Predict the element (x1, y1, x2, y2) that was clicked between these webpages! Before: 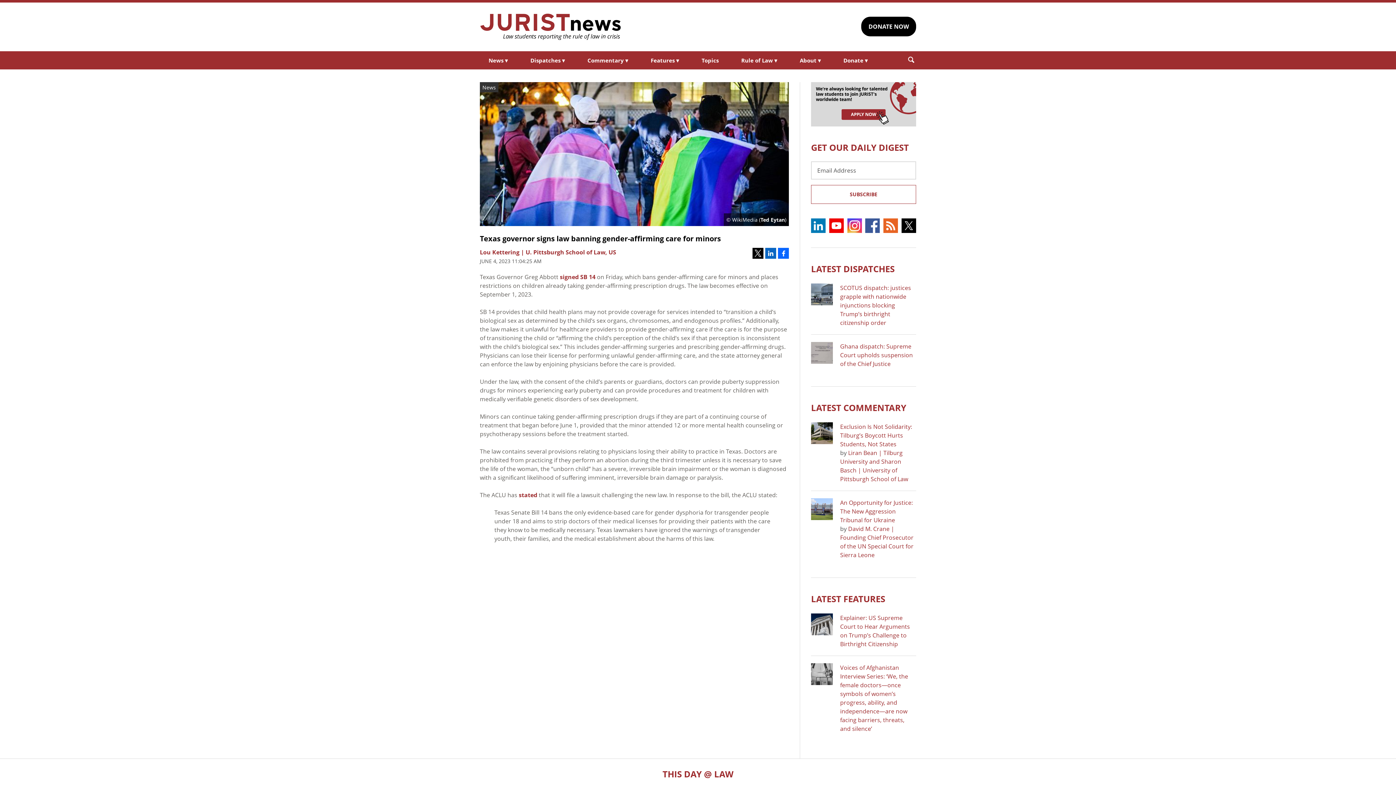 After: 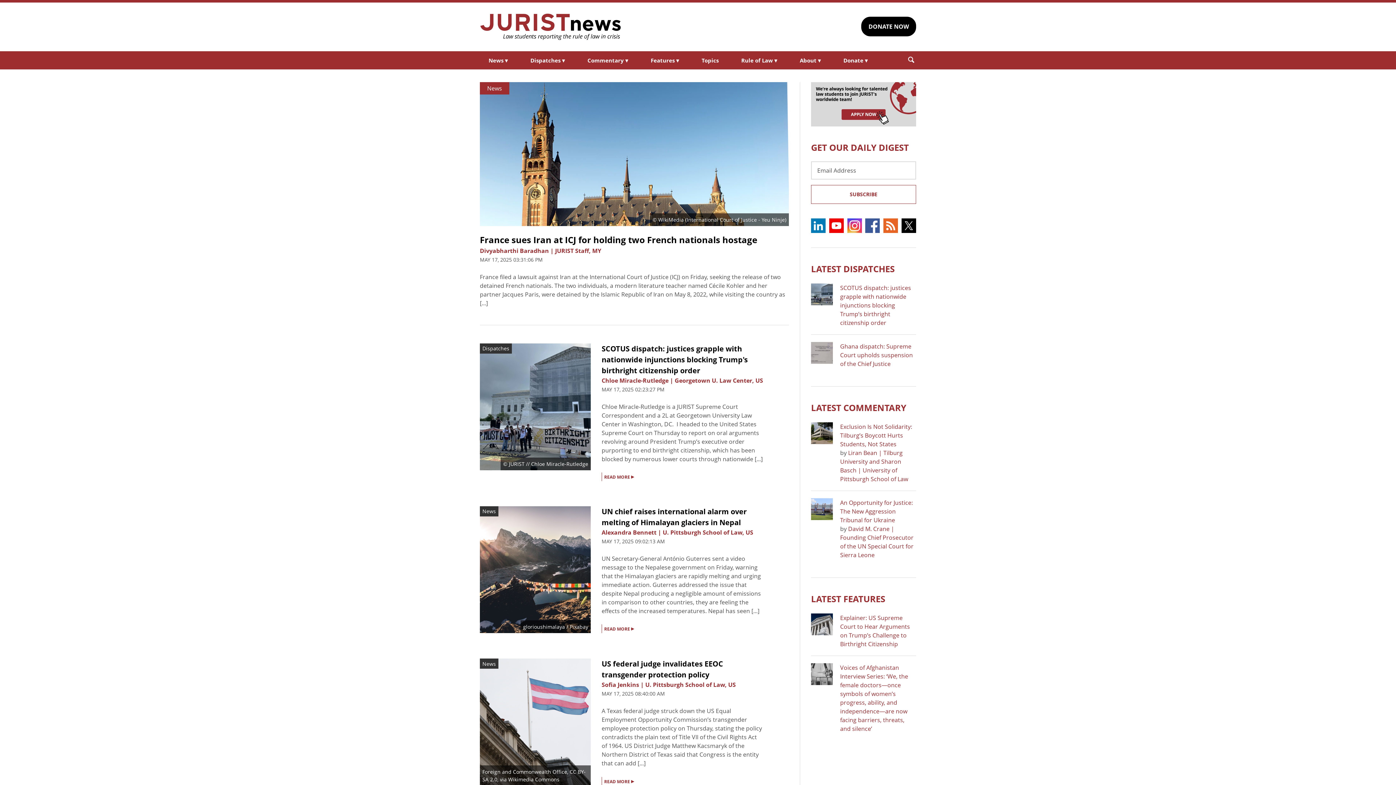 Action: bbox: (480, 13, 621, 40)